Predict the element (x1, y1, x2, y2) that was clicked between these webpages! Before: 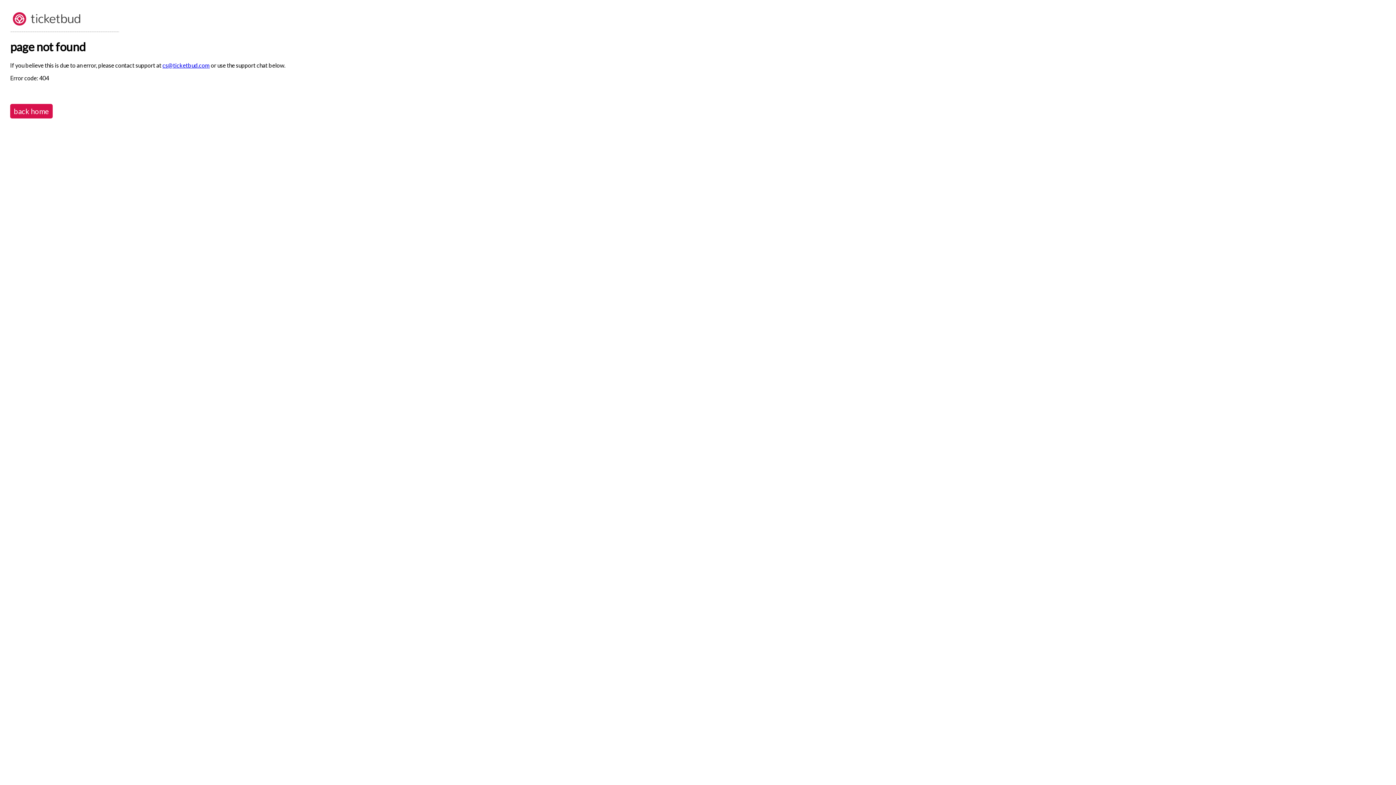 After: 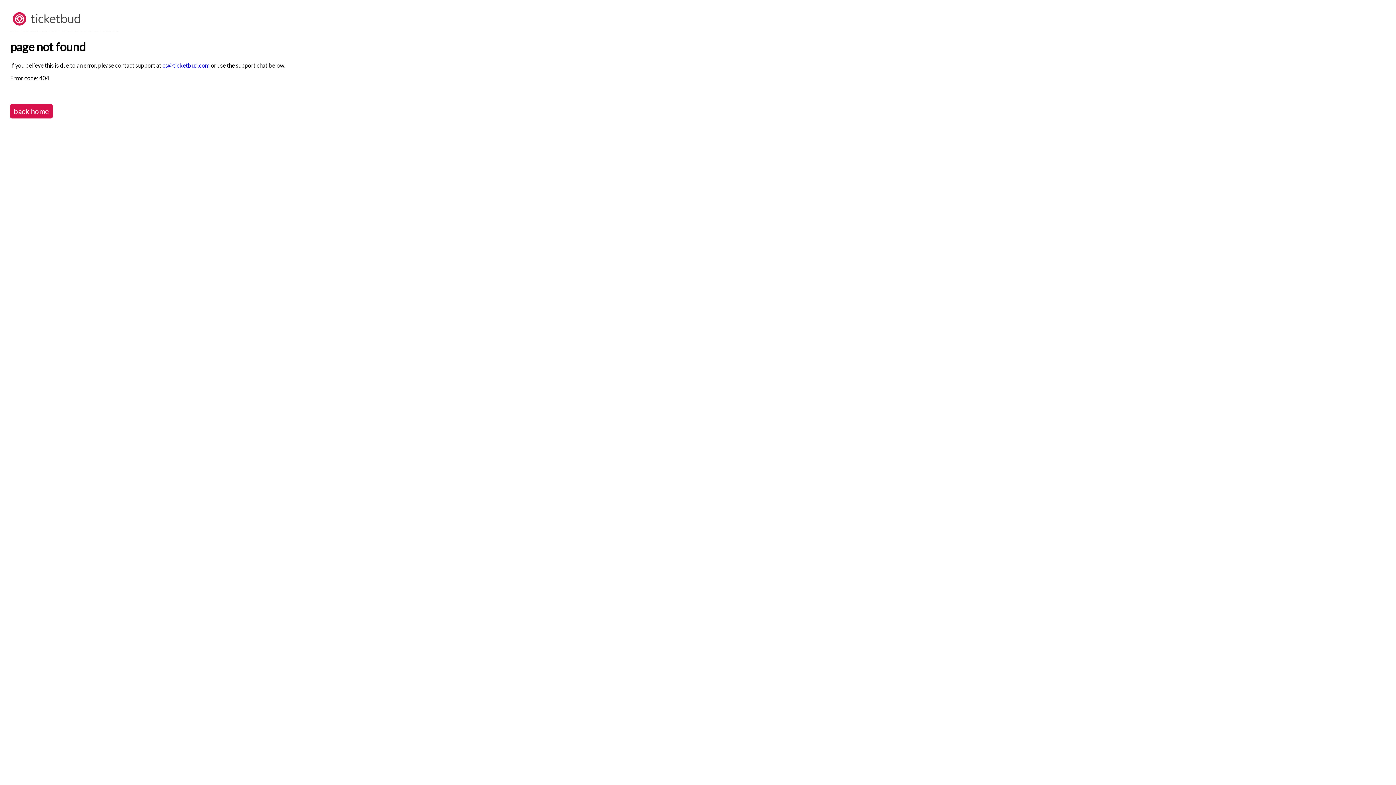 Action: bbox: (162, 61, 209, 68) label: cs@ticketbud.com